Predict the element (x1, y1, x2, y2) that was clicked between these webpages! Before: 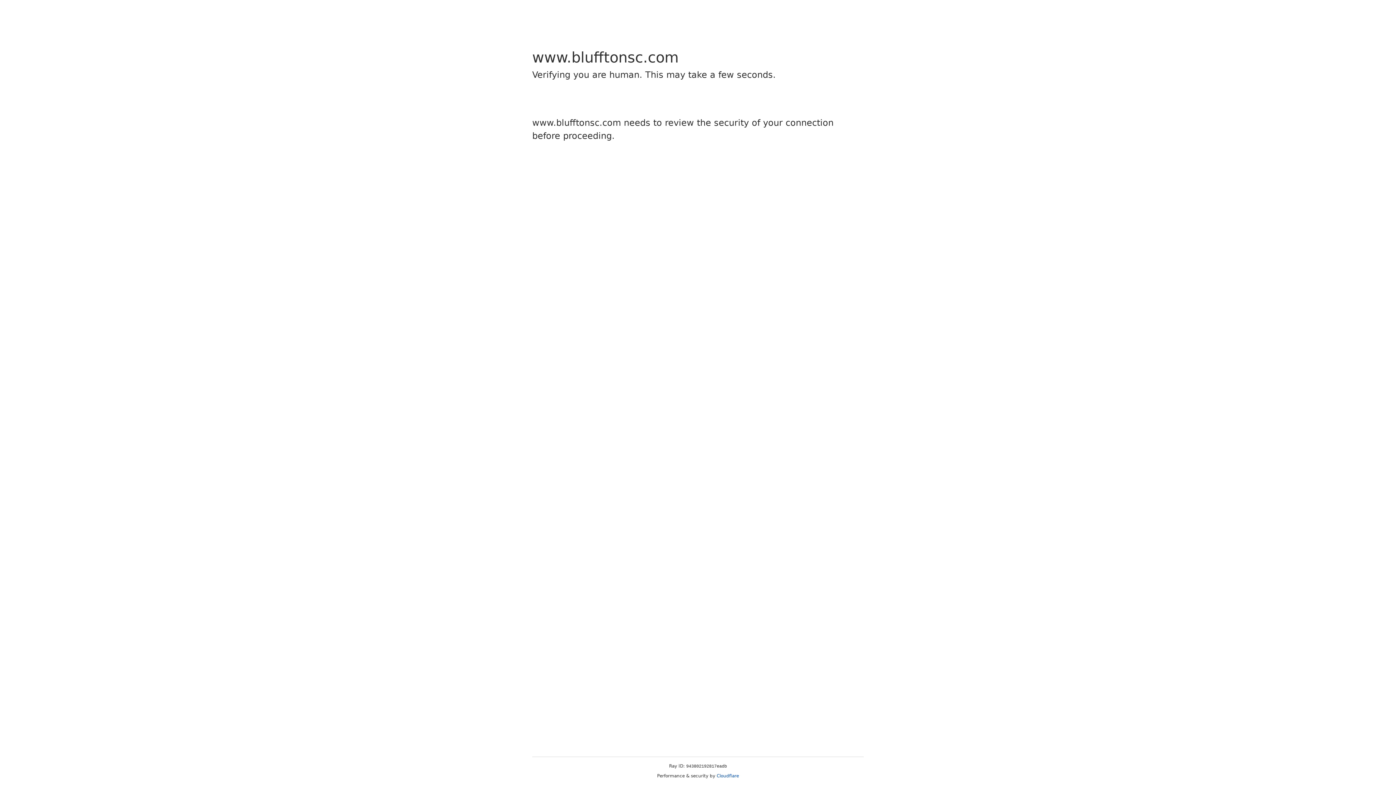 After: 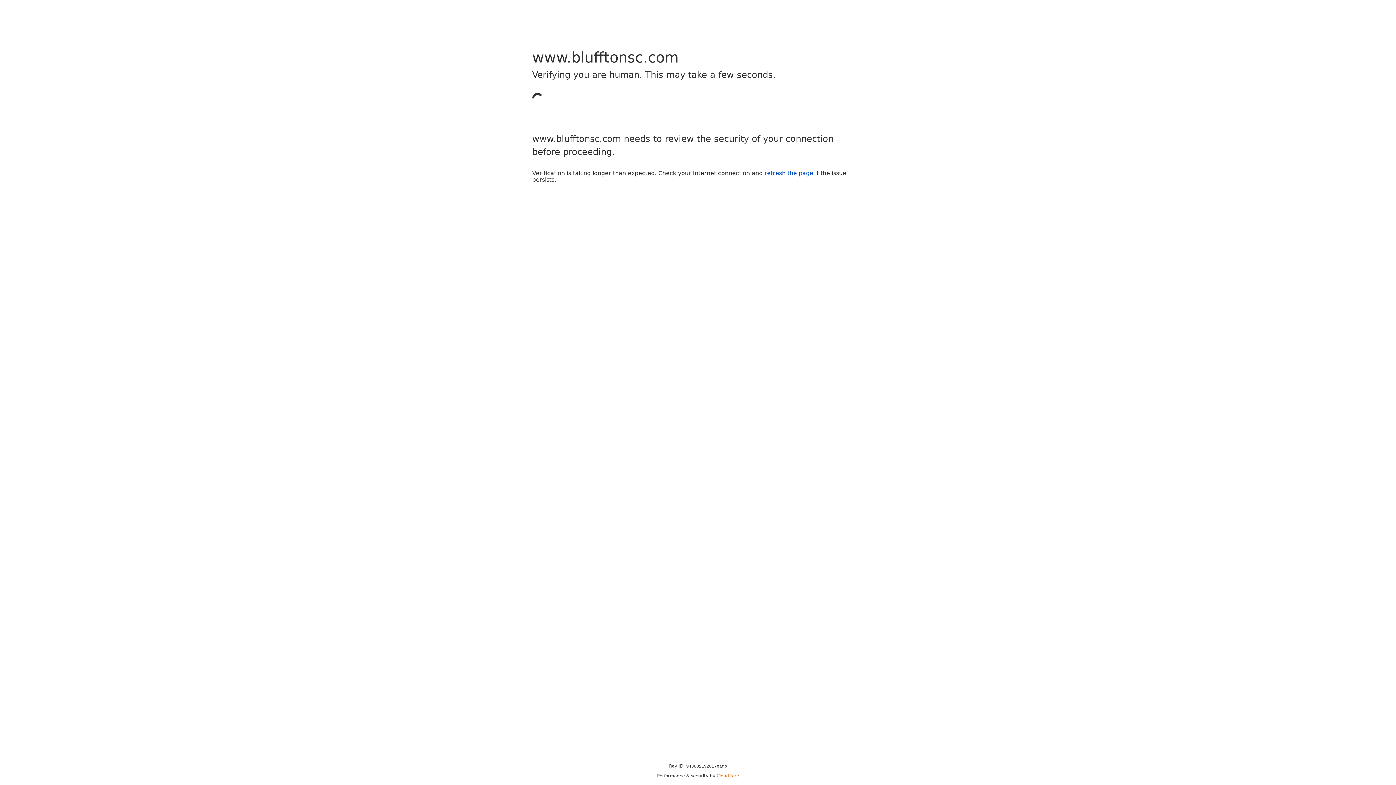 Action: bbox: (716, 773, 739, 778) label: Cloudflare